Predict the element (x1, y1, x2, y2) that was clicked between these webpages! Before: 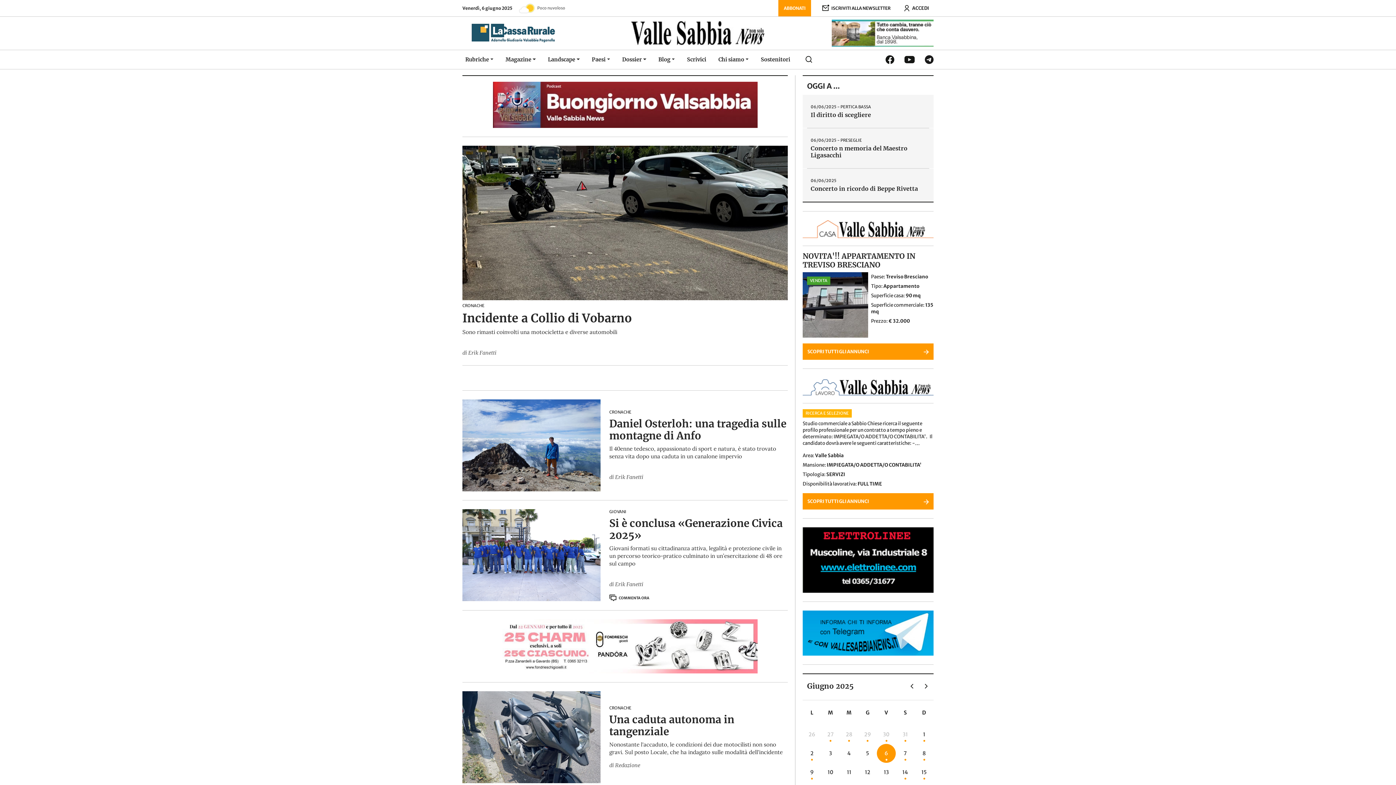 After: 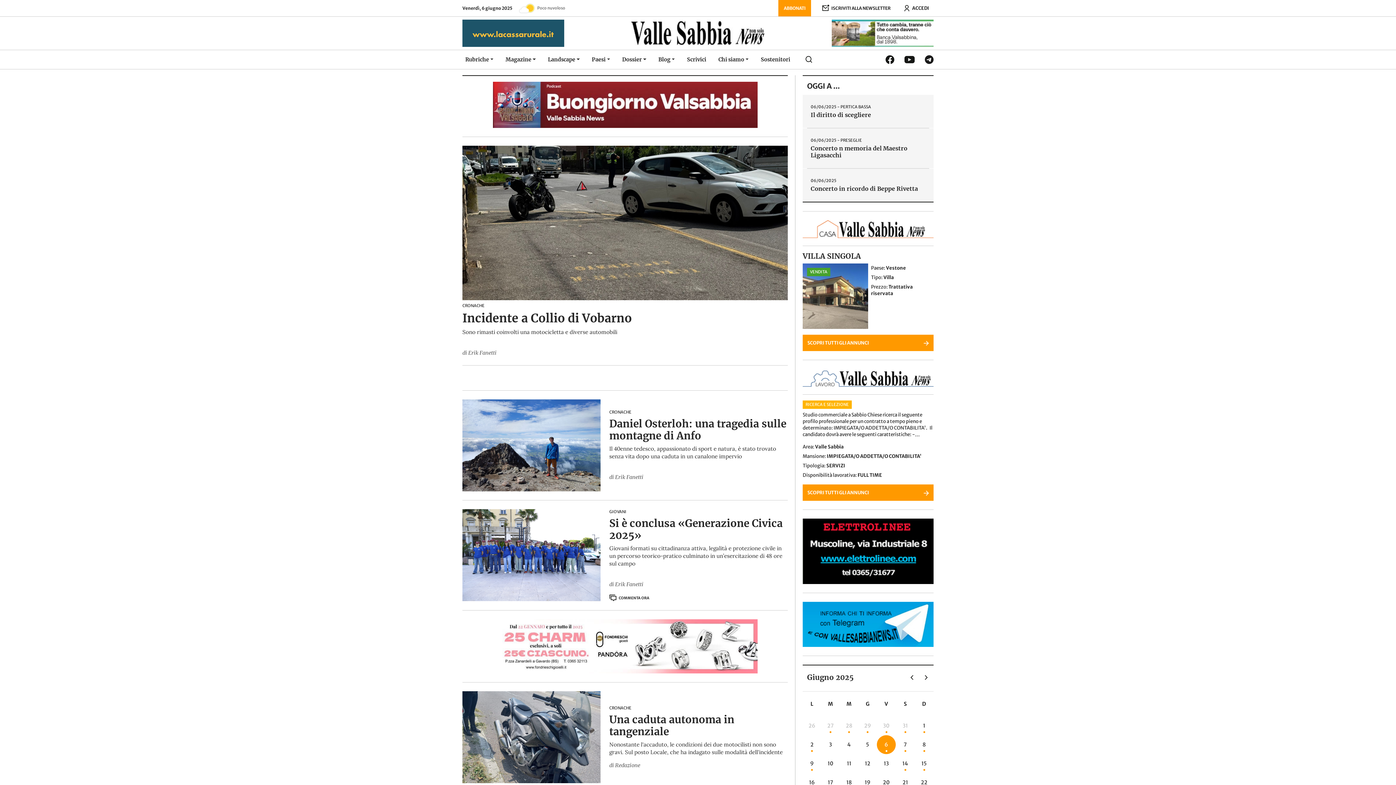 Action: bbox: (885, 55, 894, 63)